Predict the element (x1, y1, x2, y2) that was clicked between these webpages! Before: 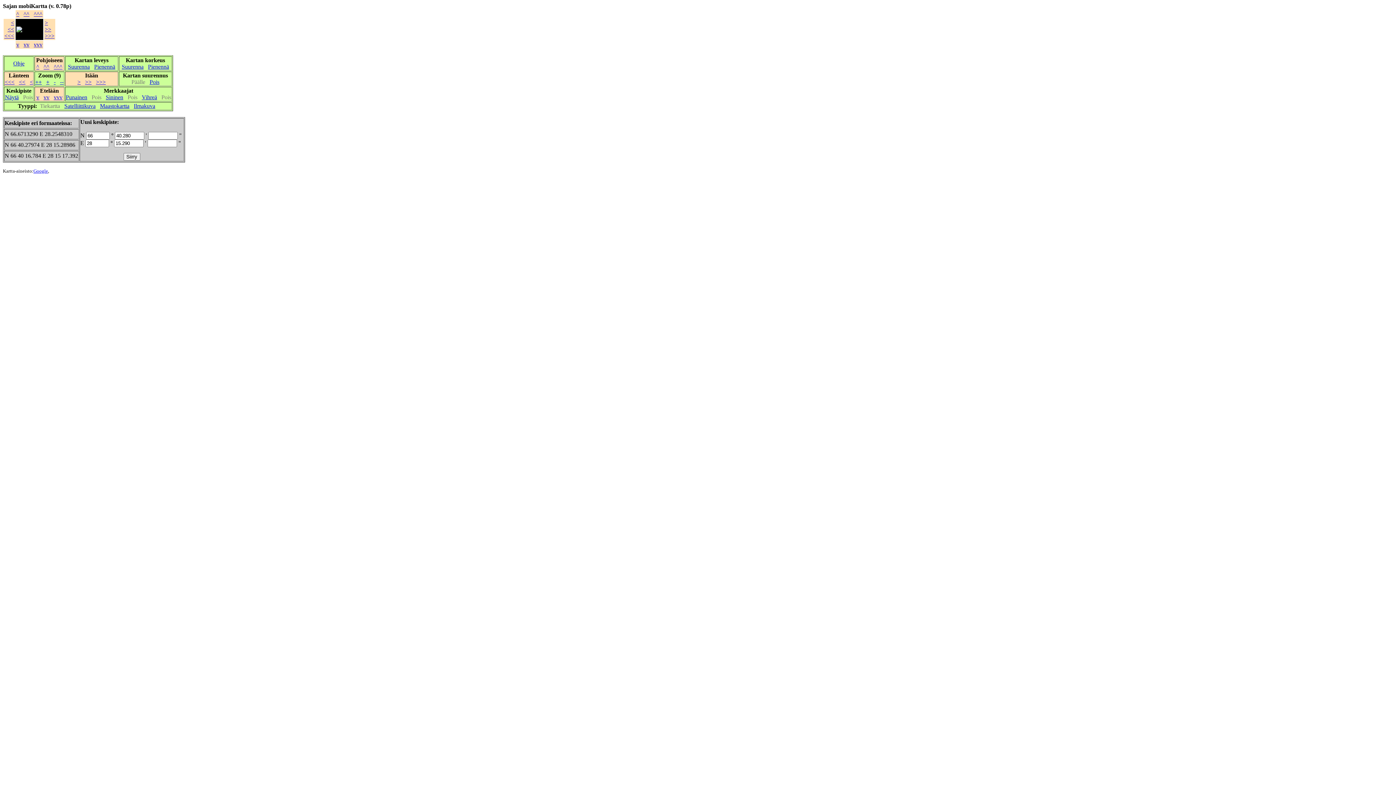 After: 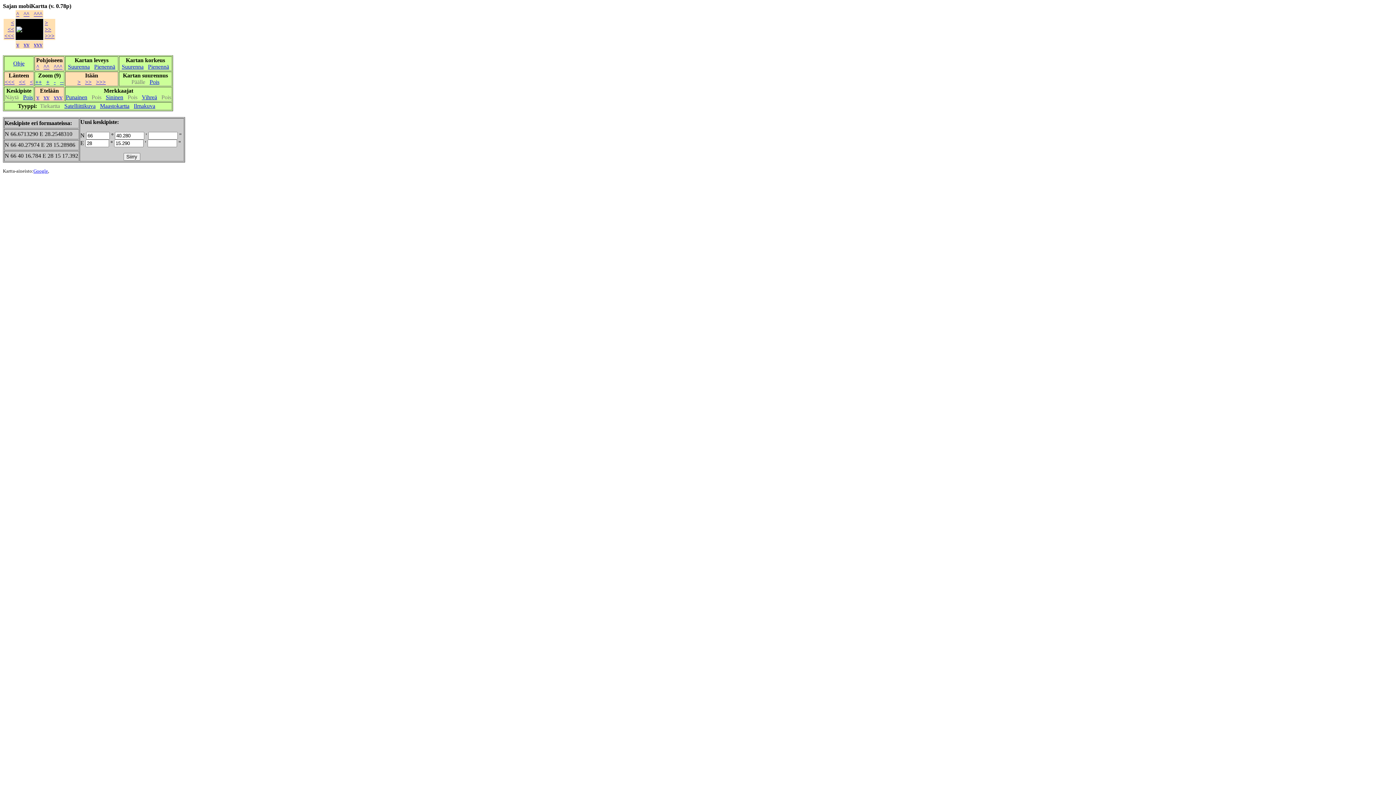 Action: bbox: (4, 94, 18, 100) label: Näytä